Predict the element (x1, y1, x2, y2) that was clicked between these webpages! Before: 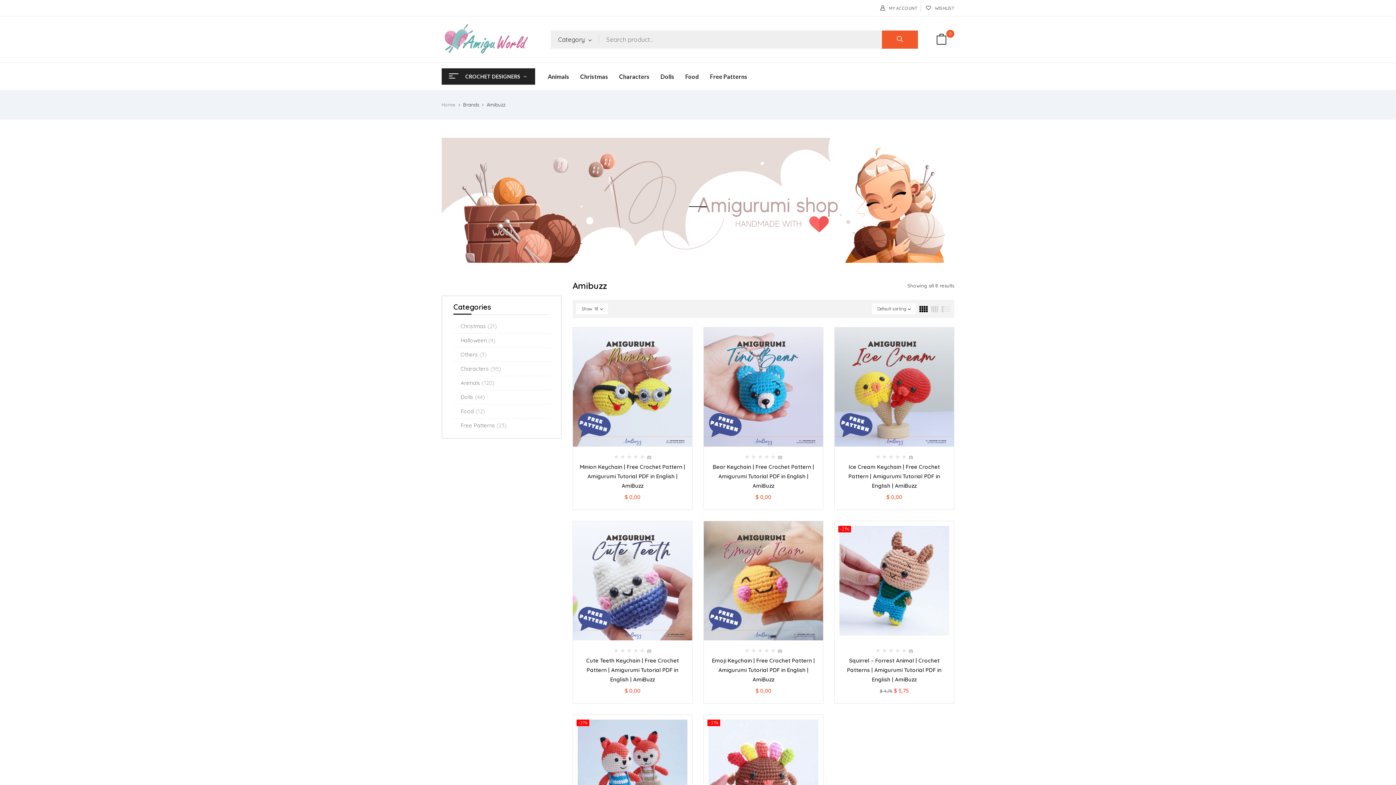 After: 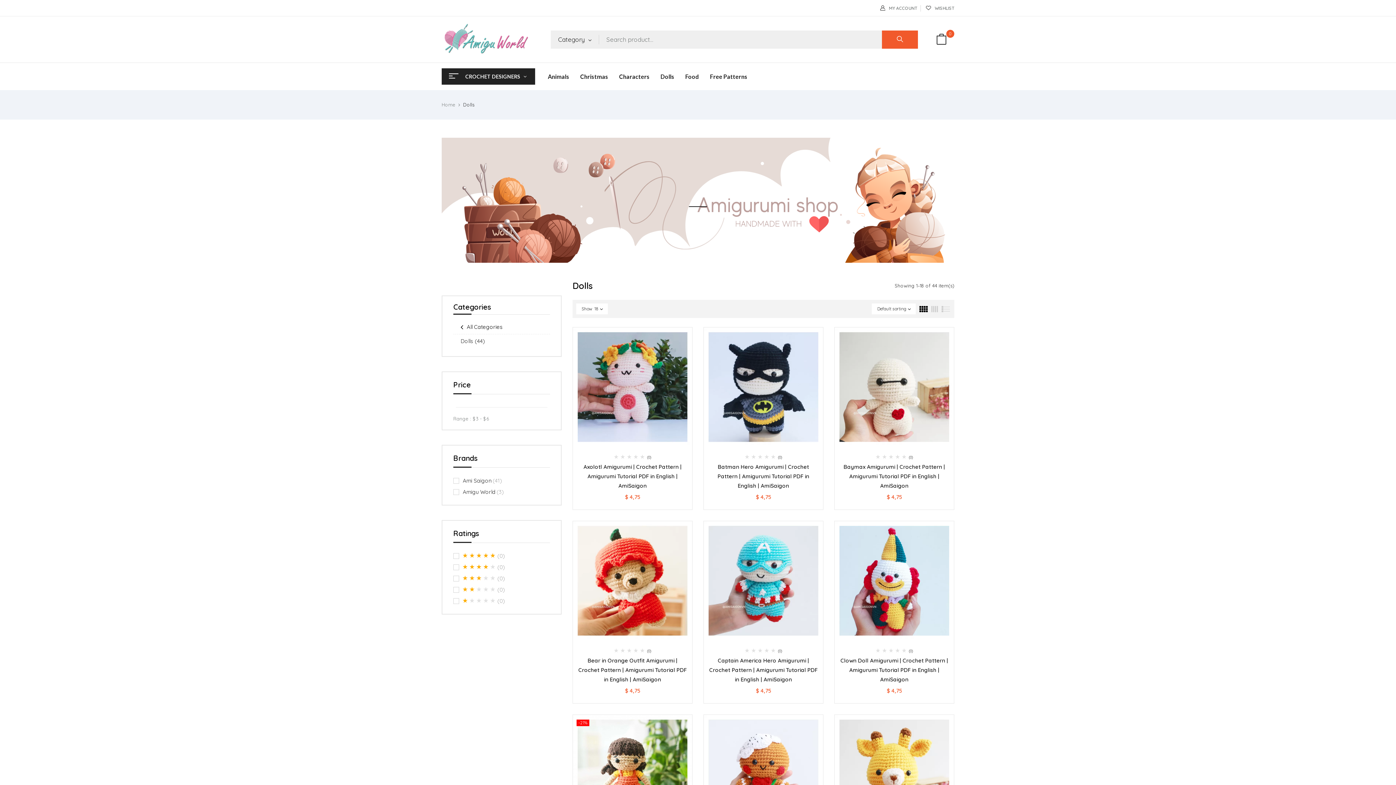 Action: label: Dolls (44) bbox: (460, 393, 485, 400)